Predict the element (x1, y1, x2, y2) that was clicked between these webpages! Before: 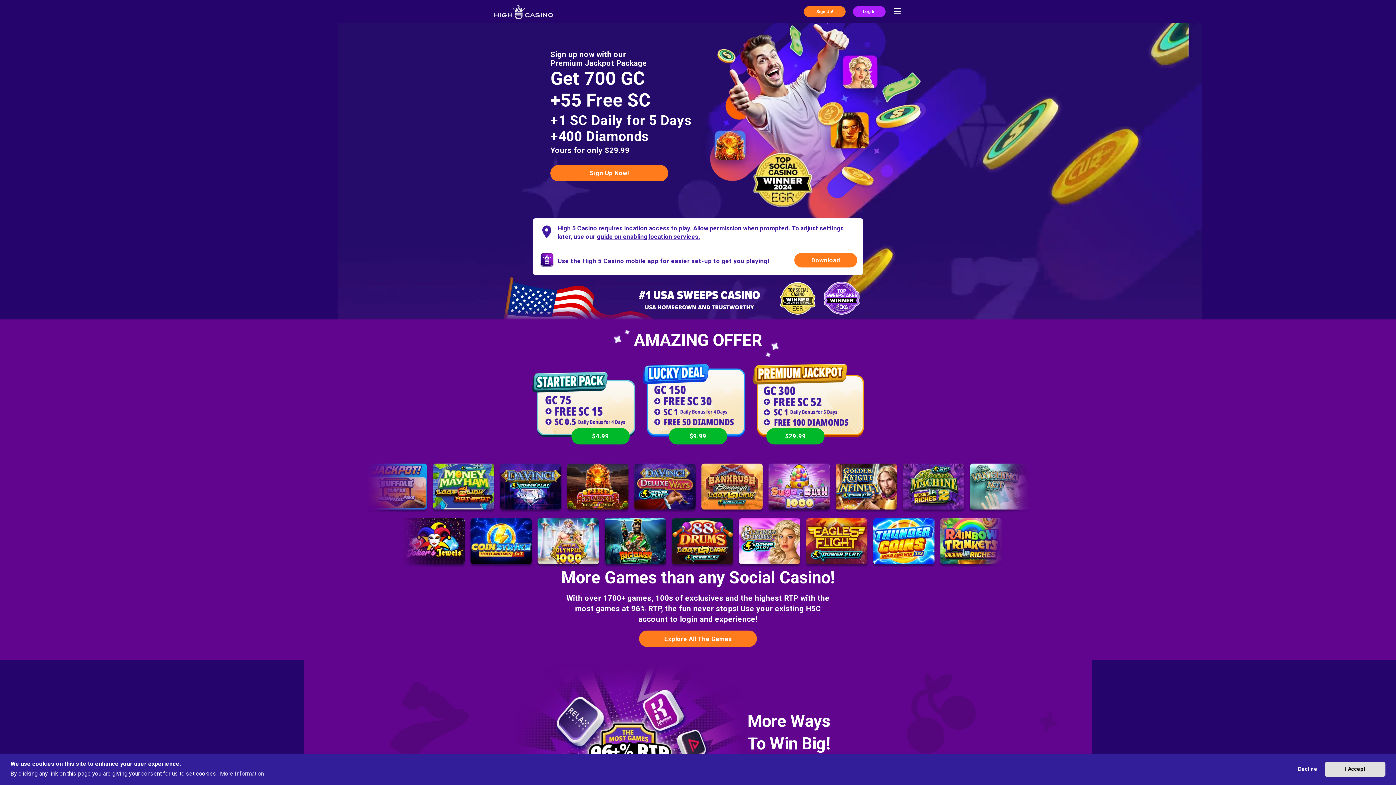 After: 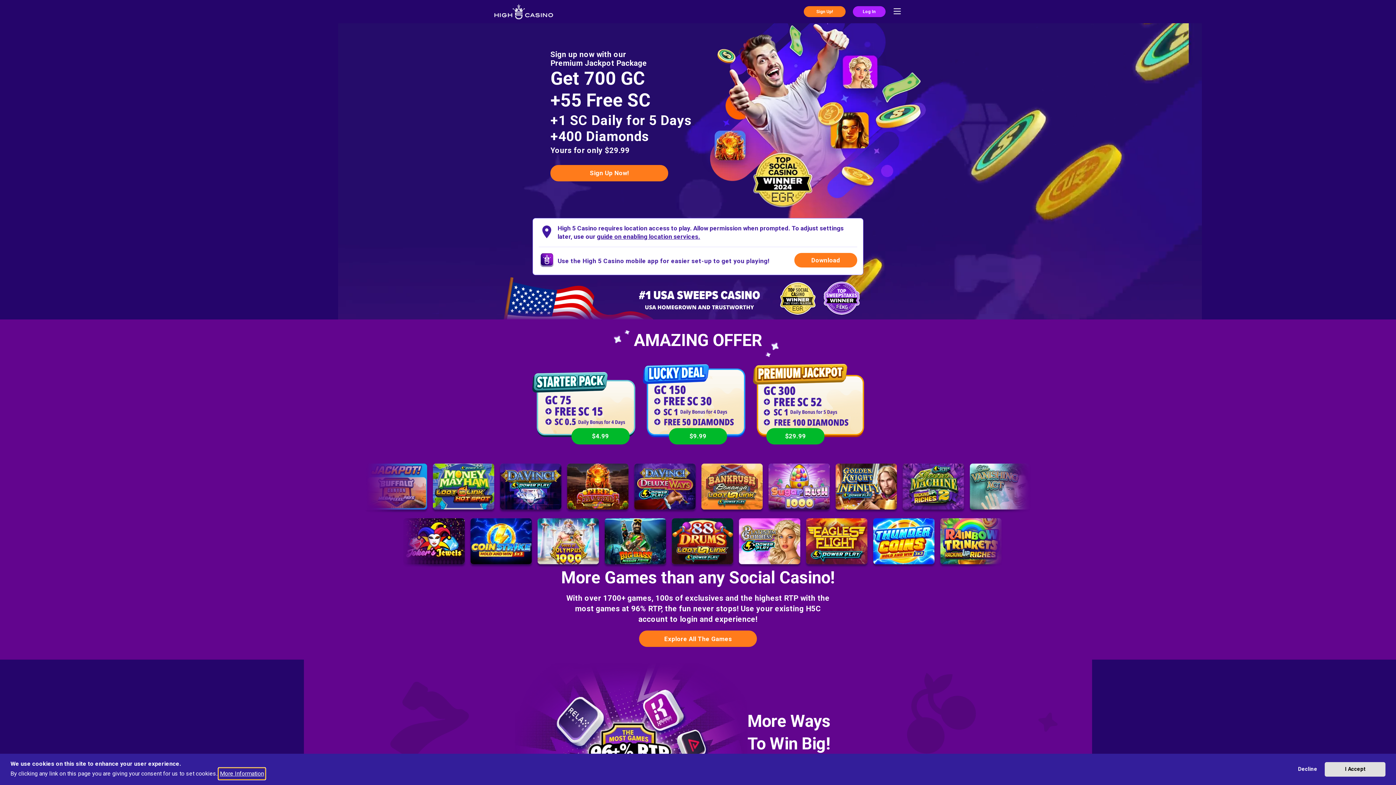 Action: label: learn more about cookies bbox: (218, 768, 265, 779)